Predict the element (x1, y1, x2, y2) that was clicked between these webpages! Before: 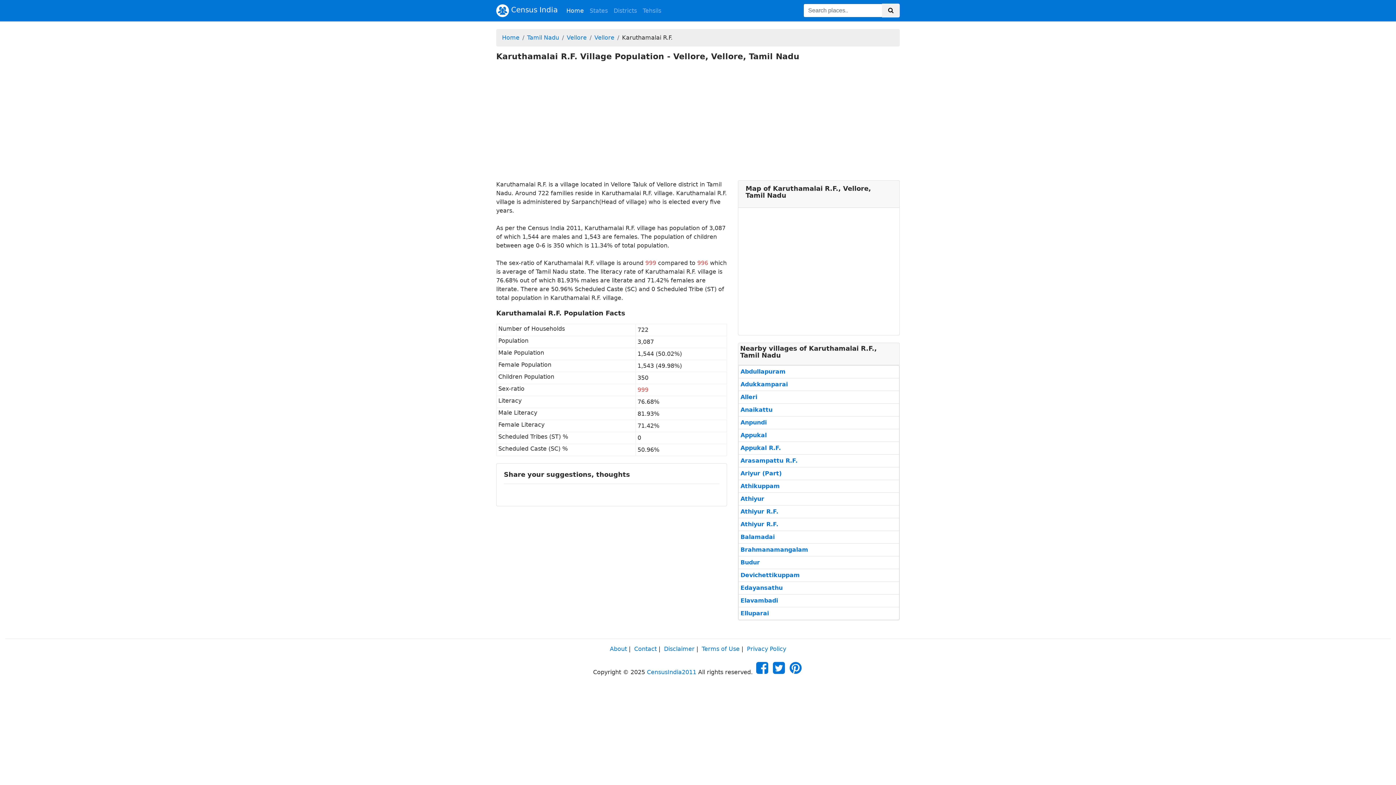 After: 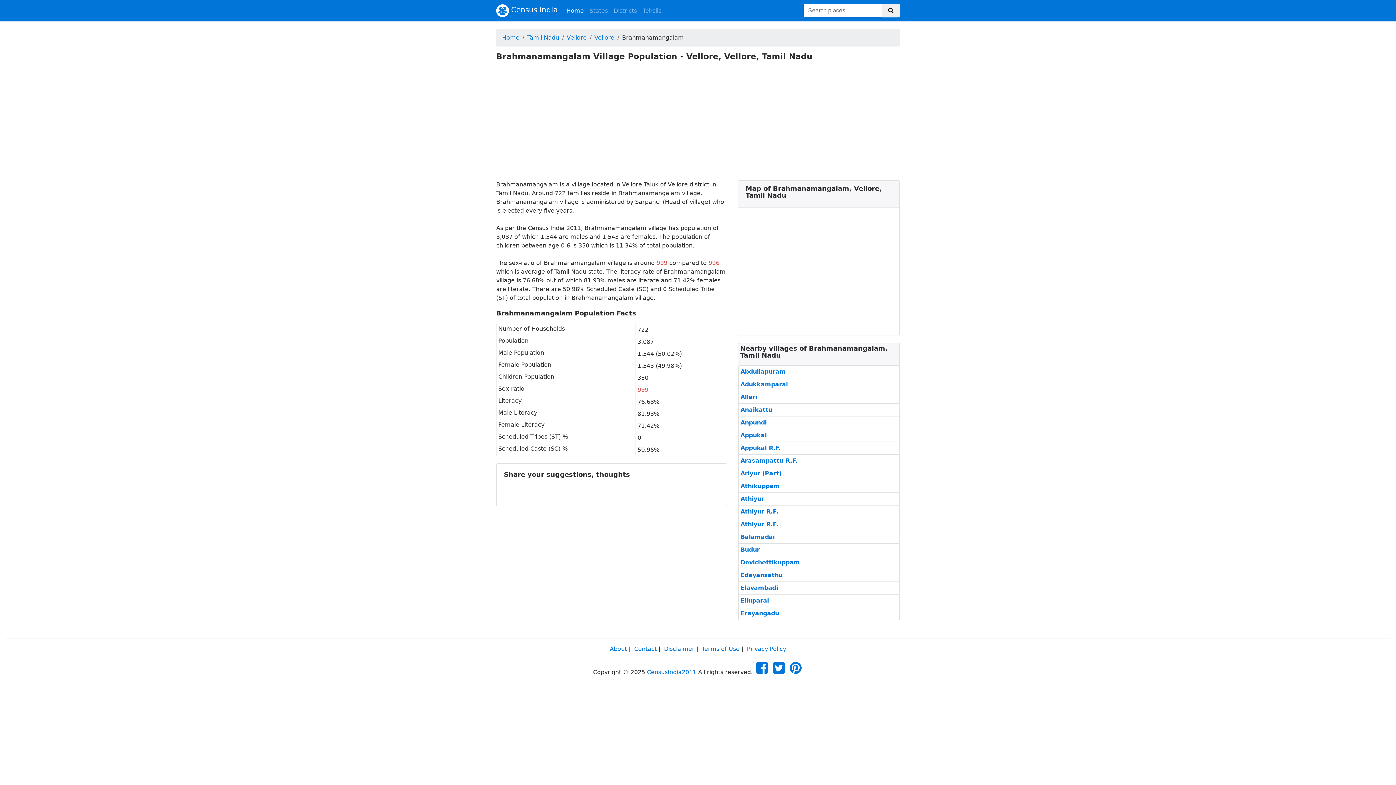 Action: bbox: (740, 545, 808, 554) label: Brahmanamangalam